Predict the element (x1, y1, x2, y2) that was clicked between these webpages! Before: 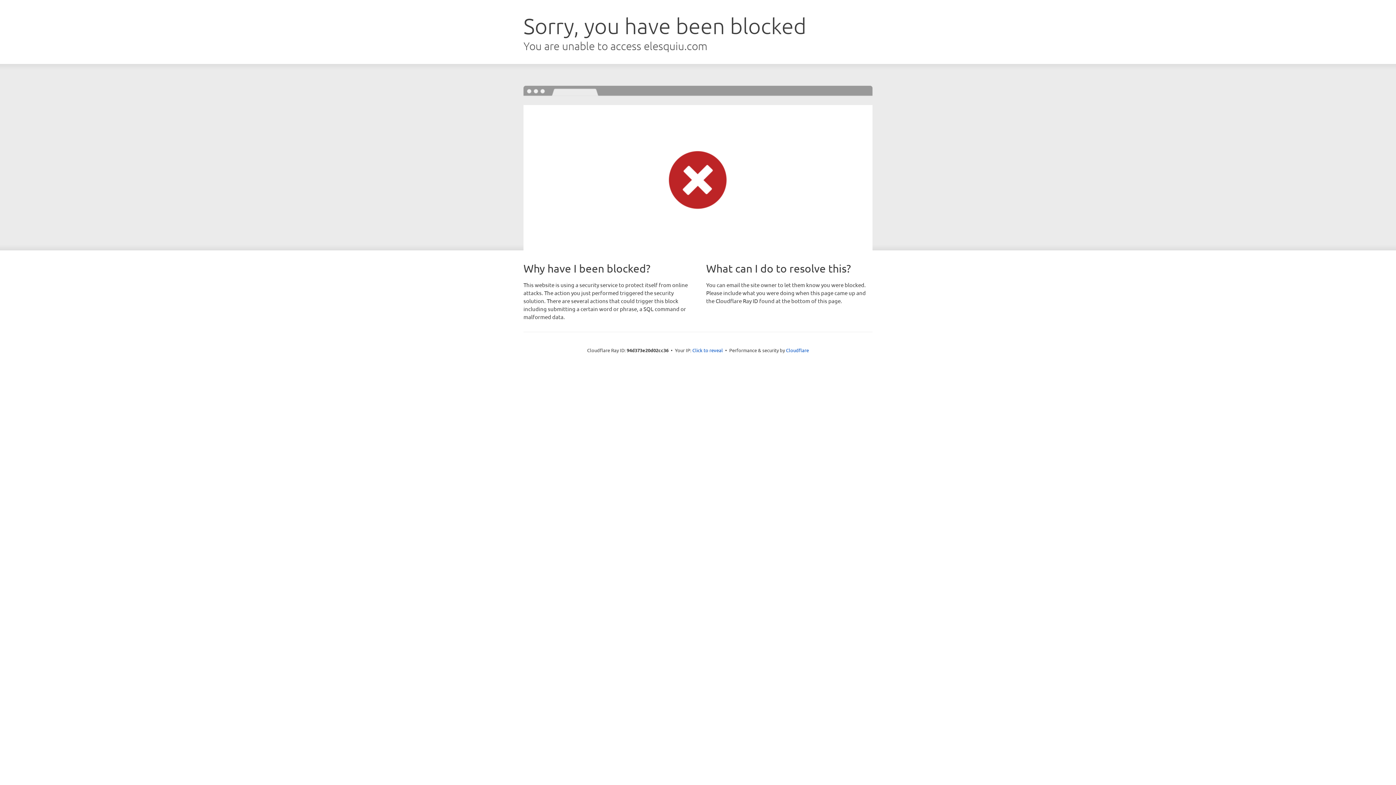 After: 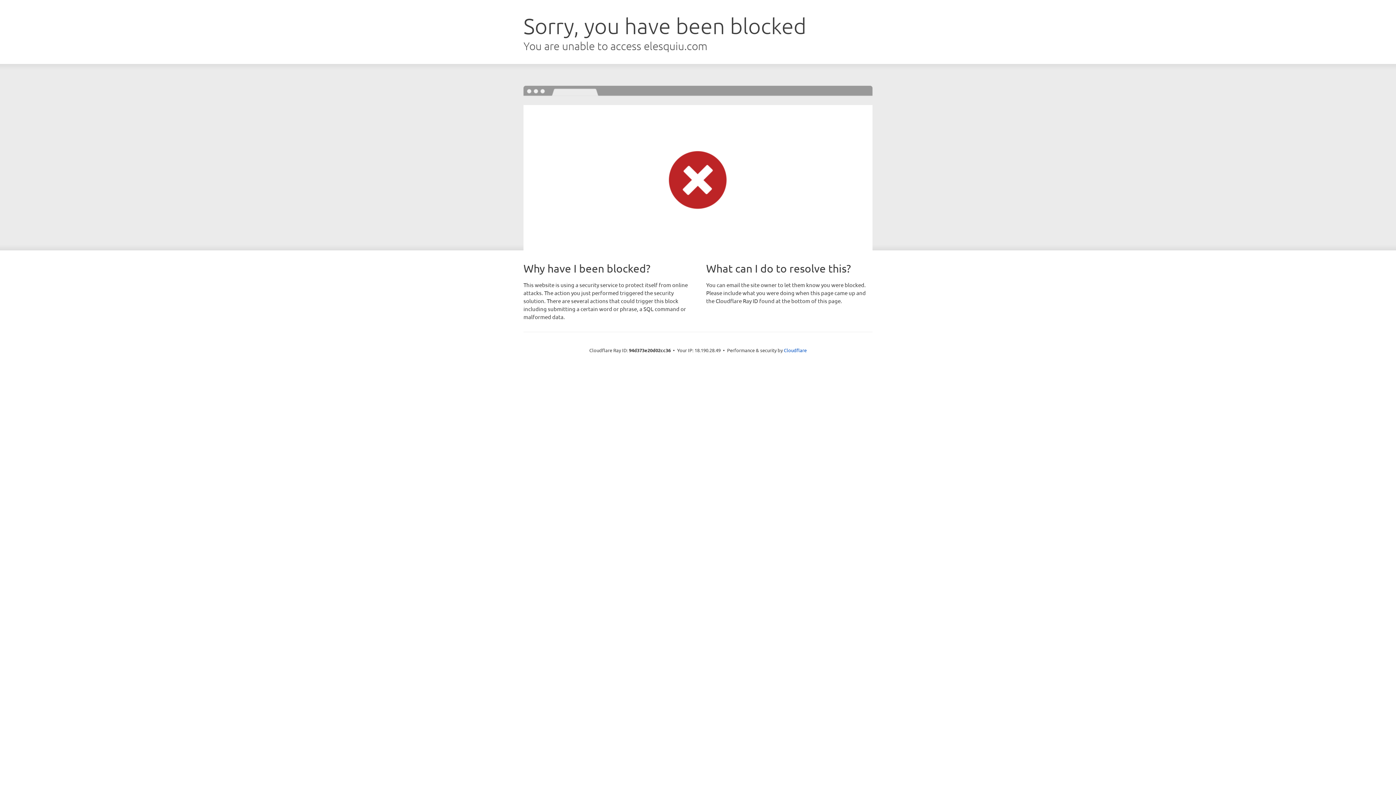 Action: bbox: (692, 346, 723, 353) label: Click to reveal